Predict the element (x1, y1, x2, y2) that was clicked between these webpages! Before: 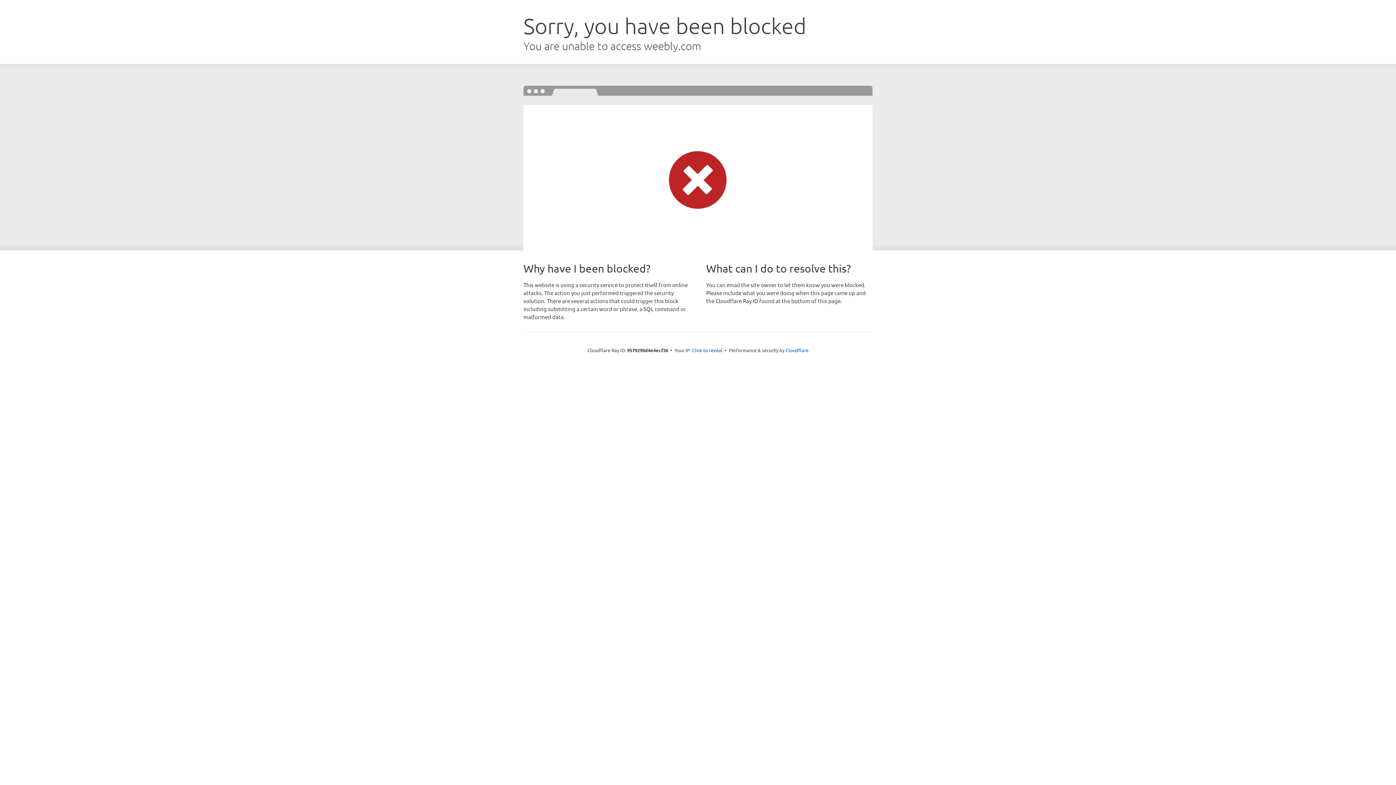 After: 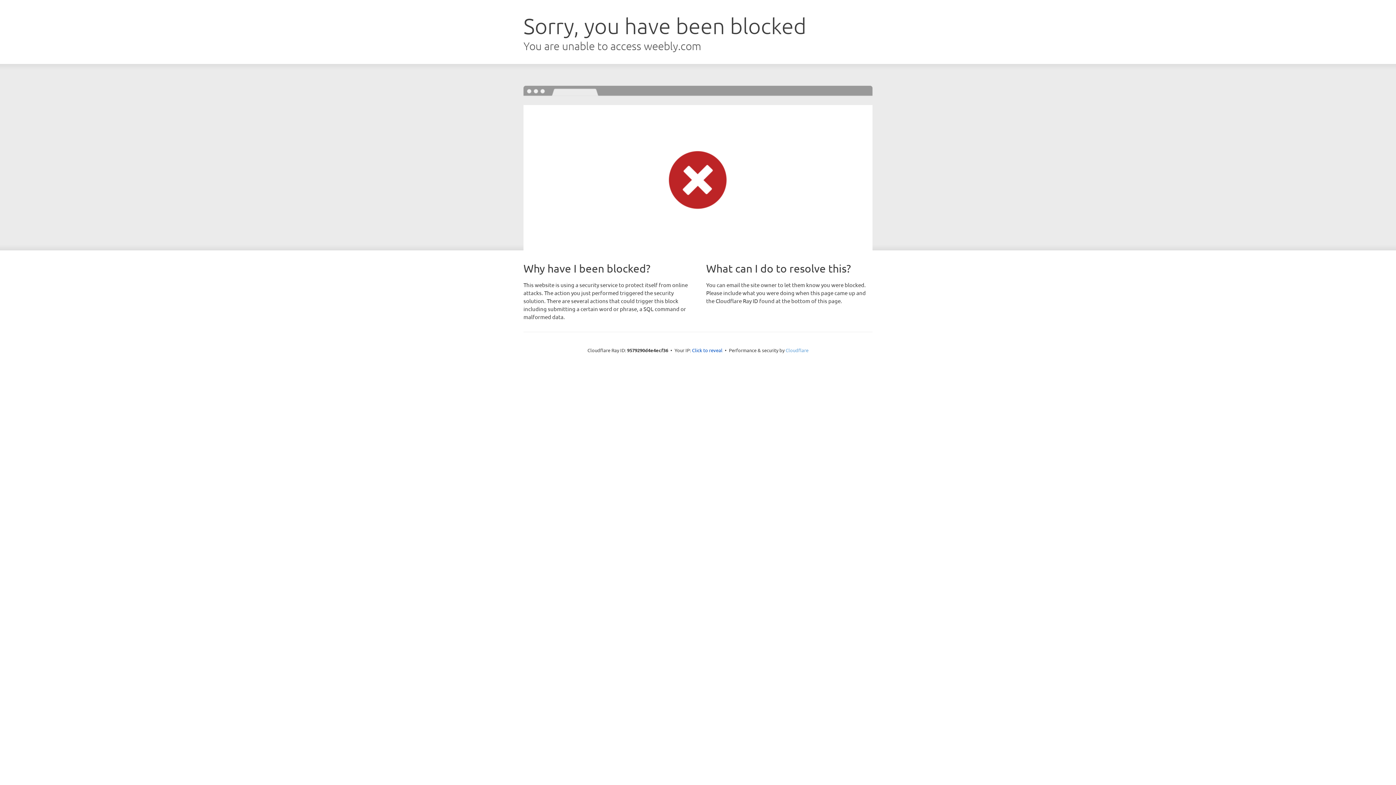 Action: label: Cloudflare bbox: (785, 347, 808, 353)